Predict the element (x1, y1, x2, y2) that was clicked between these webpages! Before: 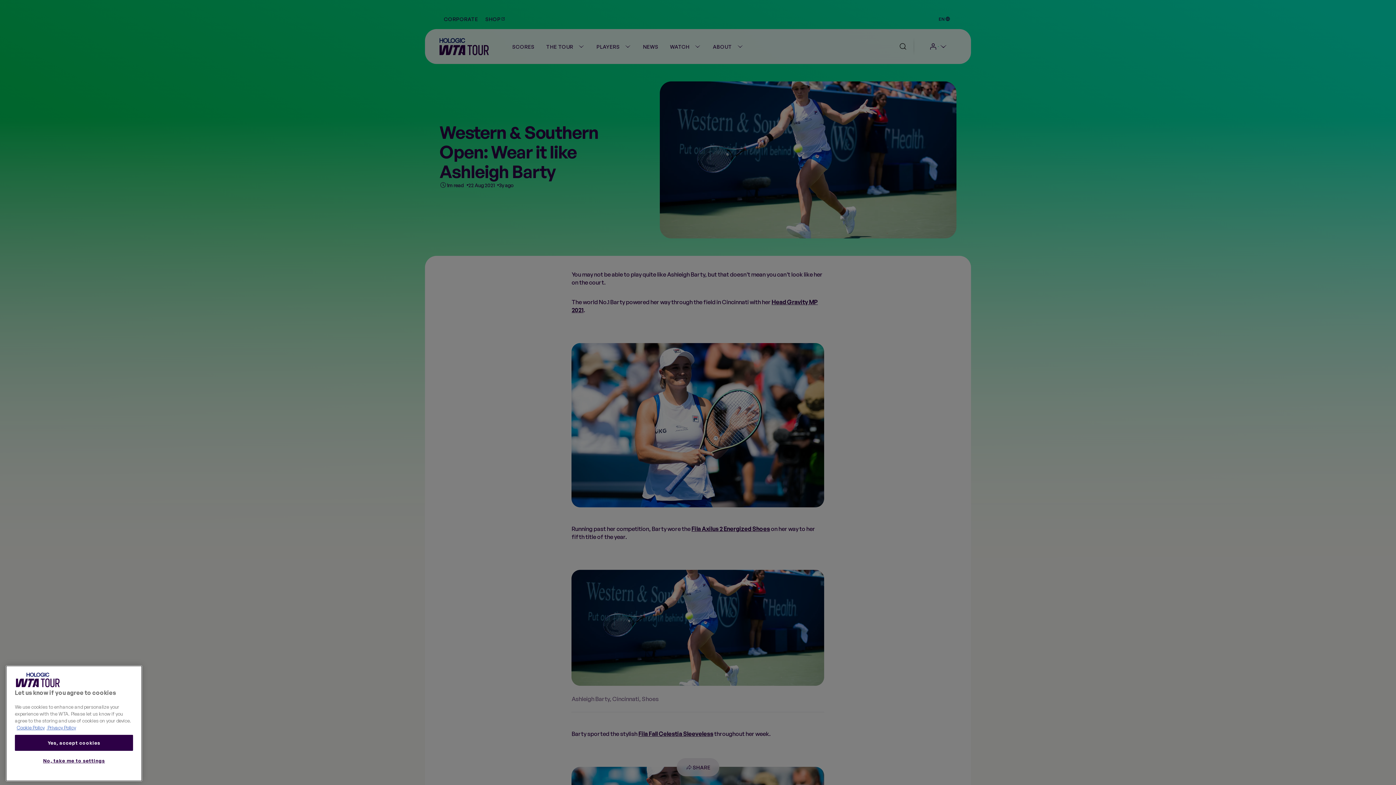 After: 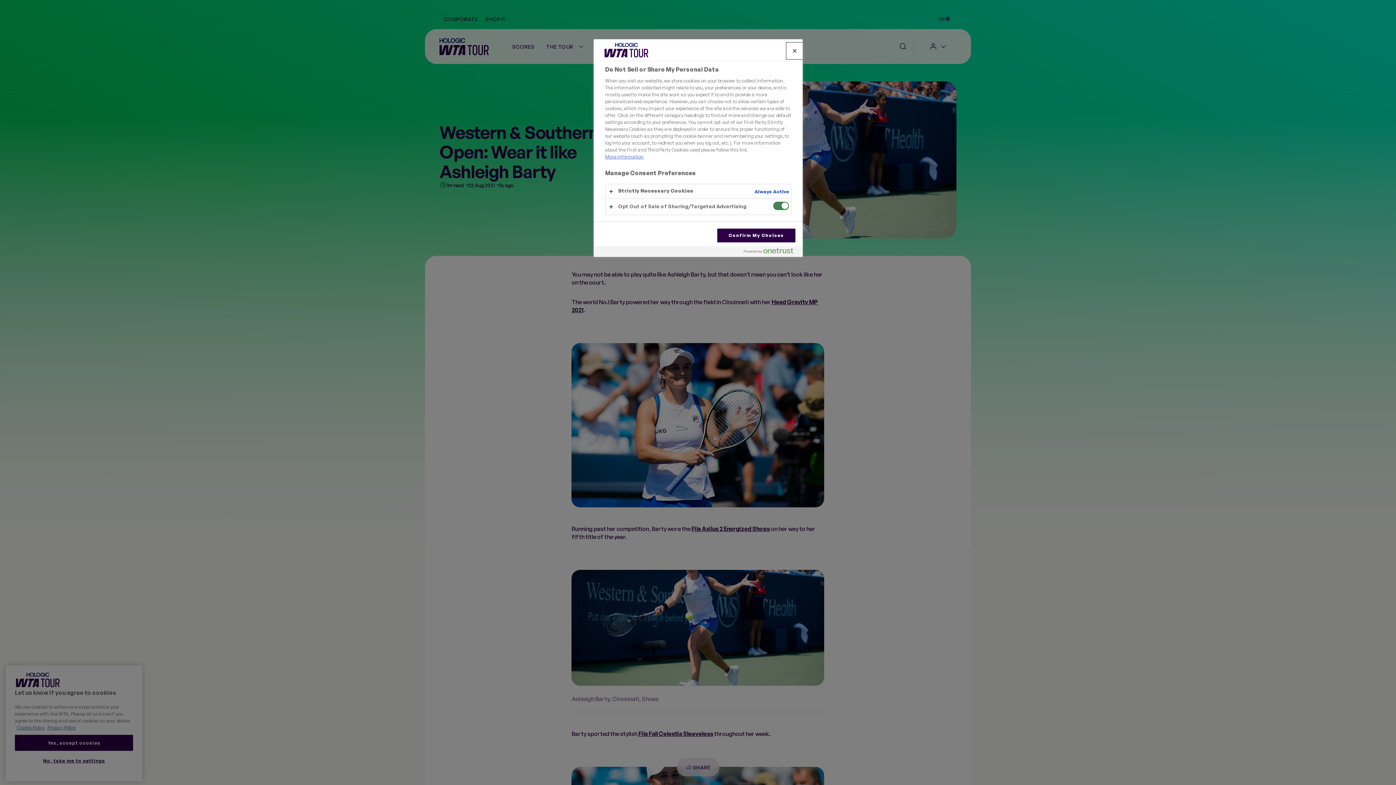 Action: bbox: (14, 756, 133, 772) label: No, take me to settings